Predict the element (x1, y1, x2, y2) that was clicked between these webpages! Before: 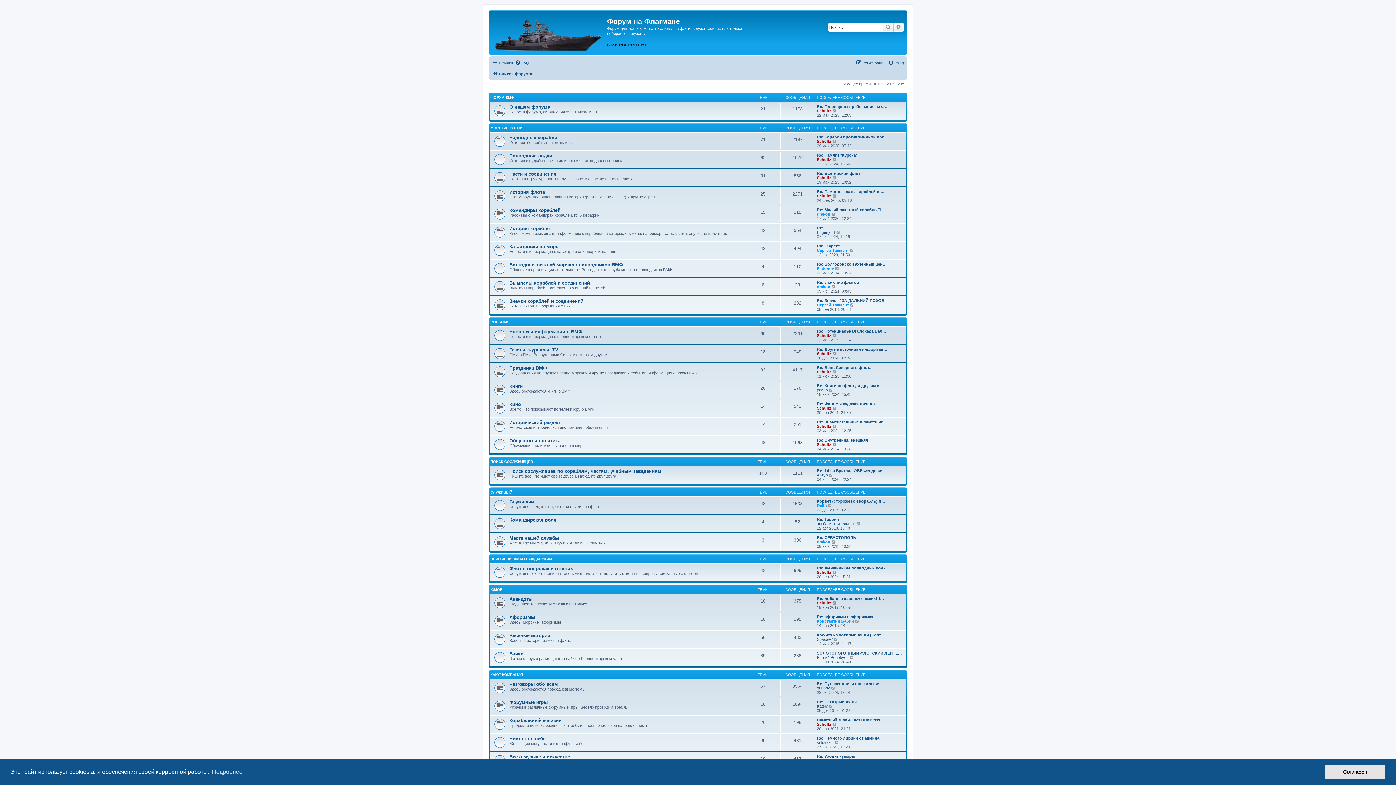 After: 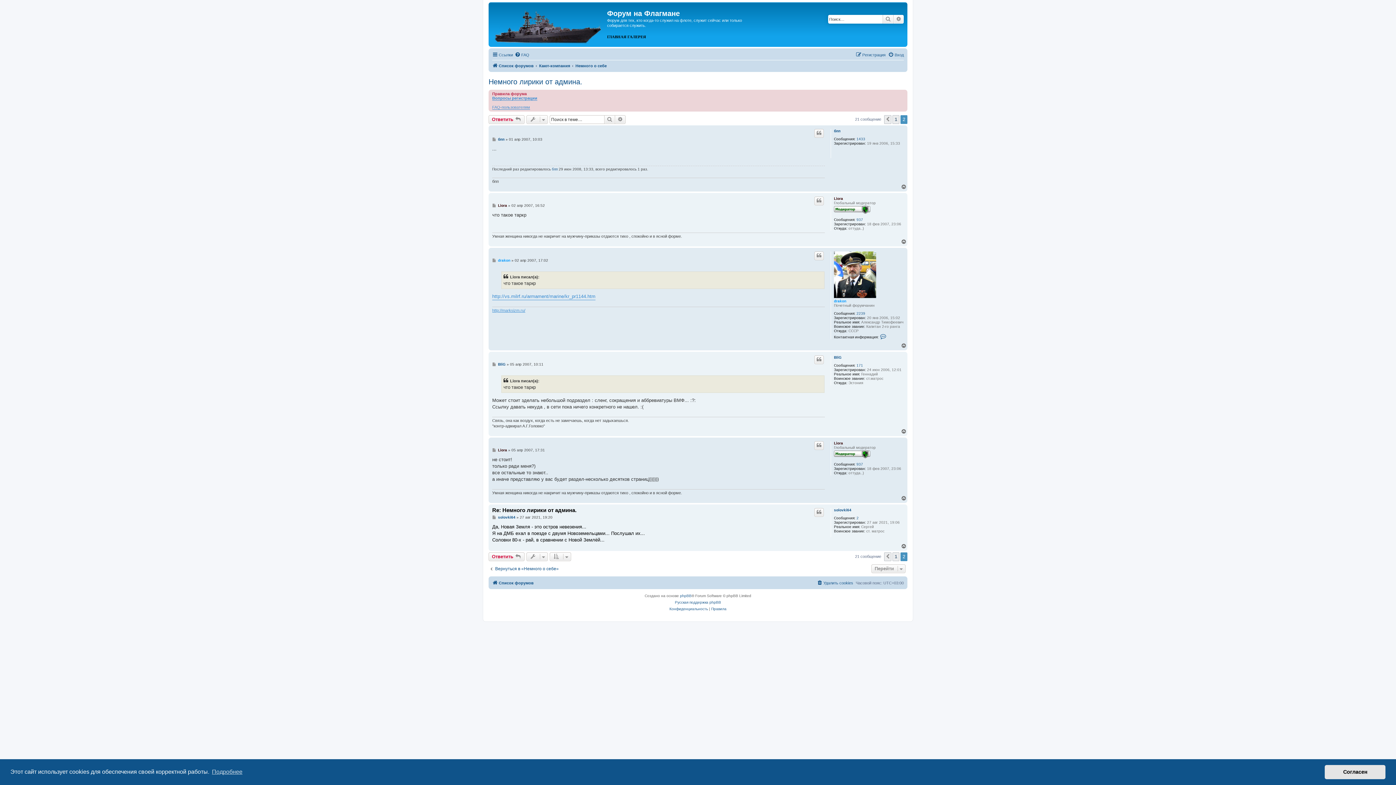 Action: bbox: (834, 740, 839, 744) label: Перейти к последнему сообщению